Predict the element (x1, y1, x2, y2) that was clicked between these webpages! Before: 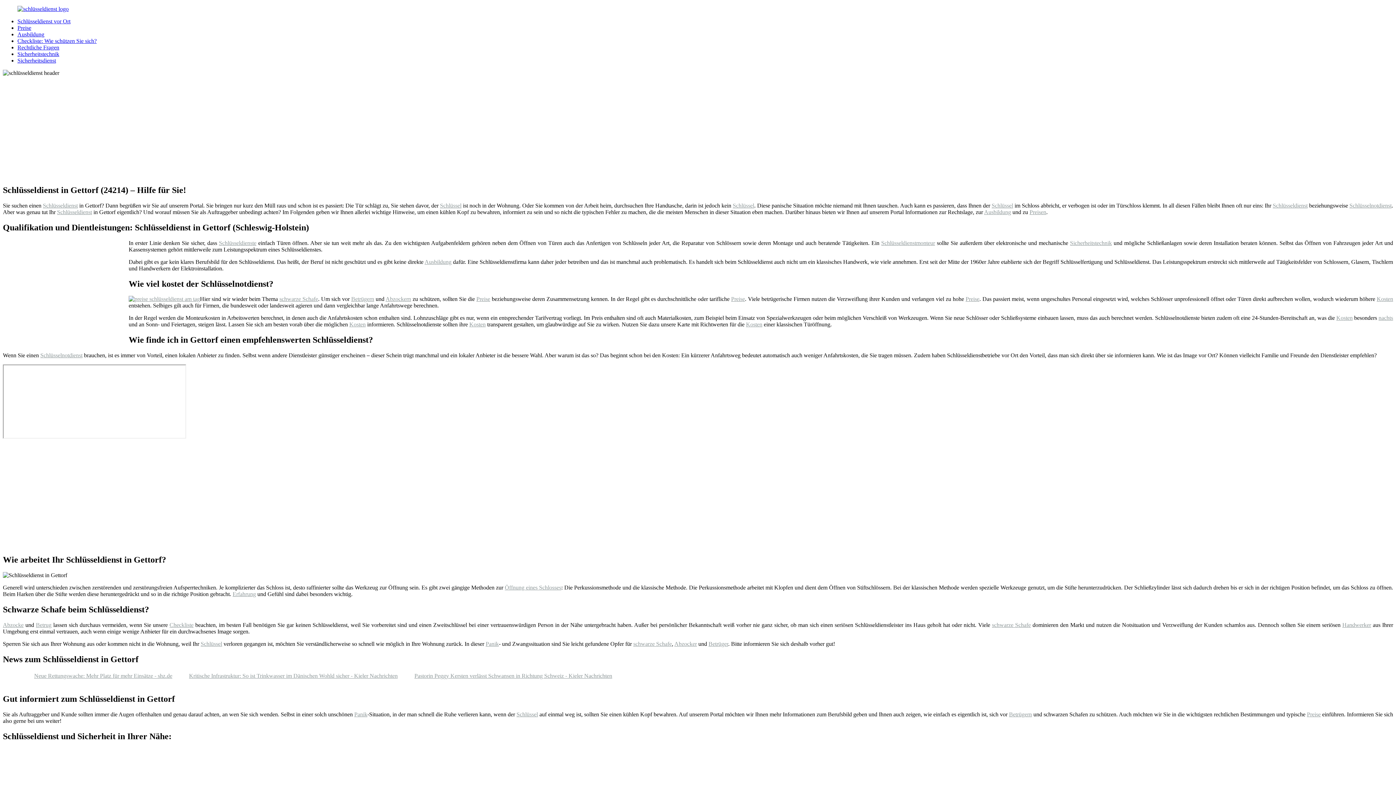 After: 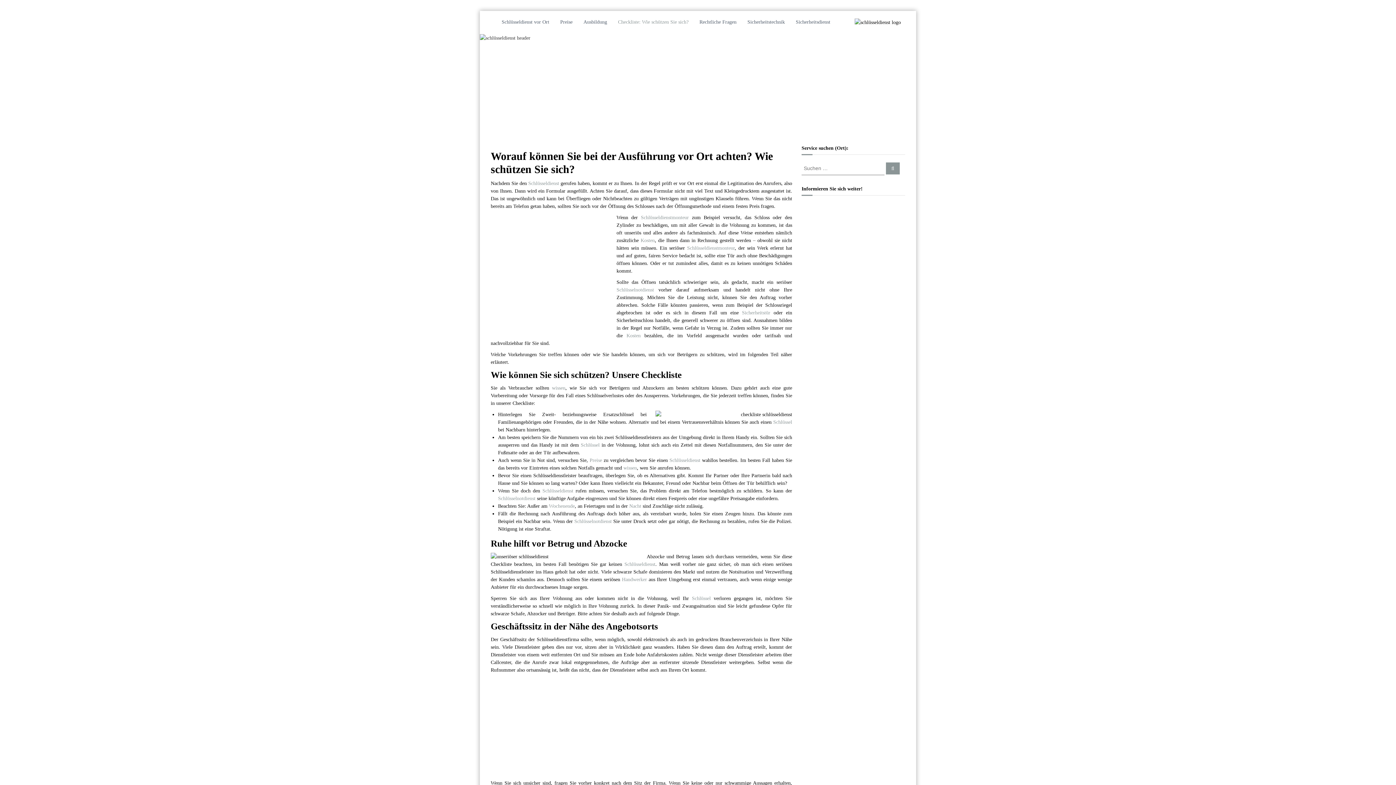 Action: bbox: (708, 641, 728, 647) label: Betrüger